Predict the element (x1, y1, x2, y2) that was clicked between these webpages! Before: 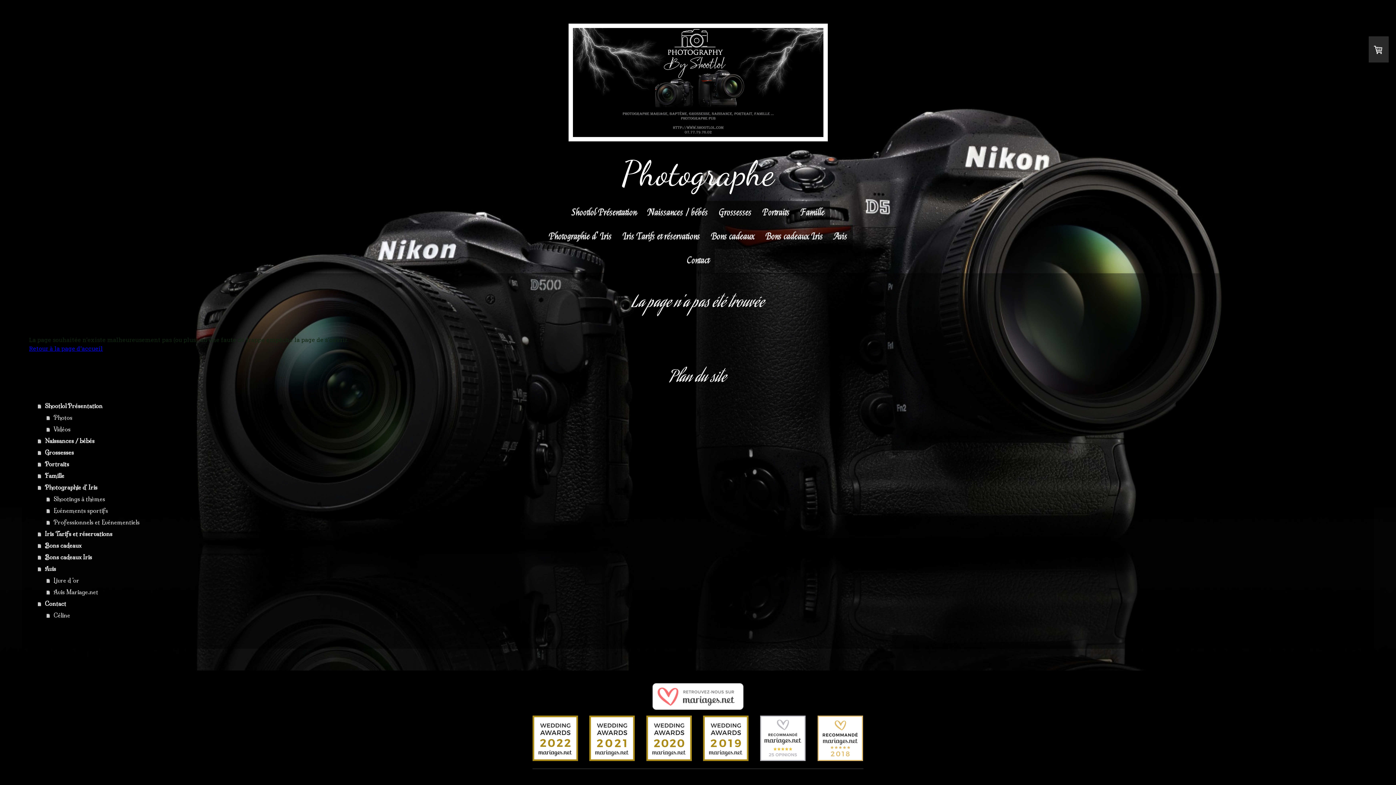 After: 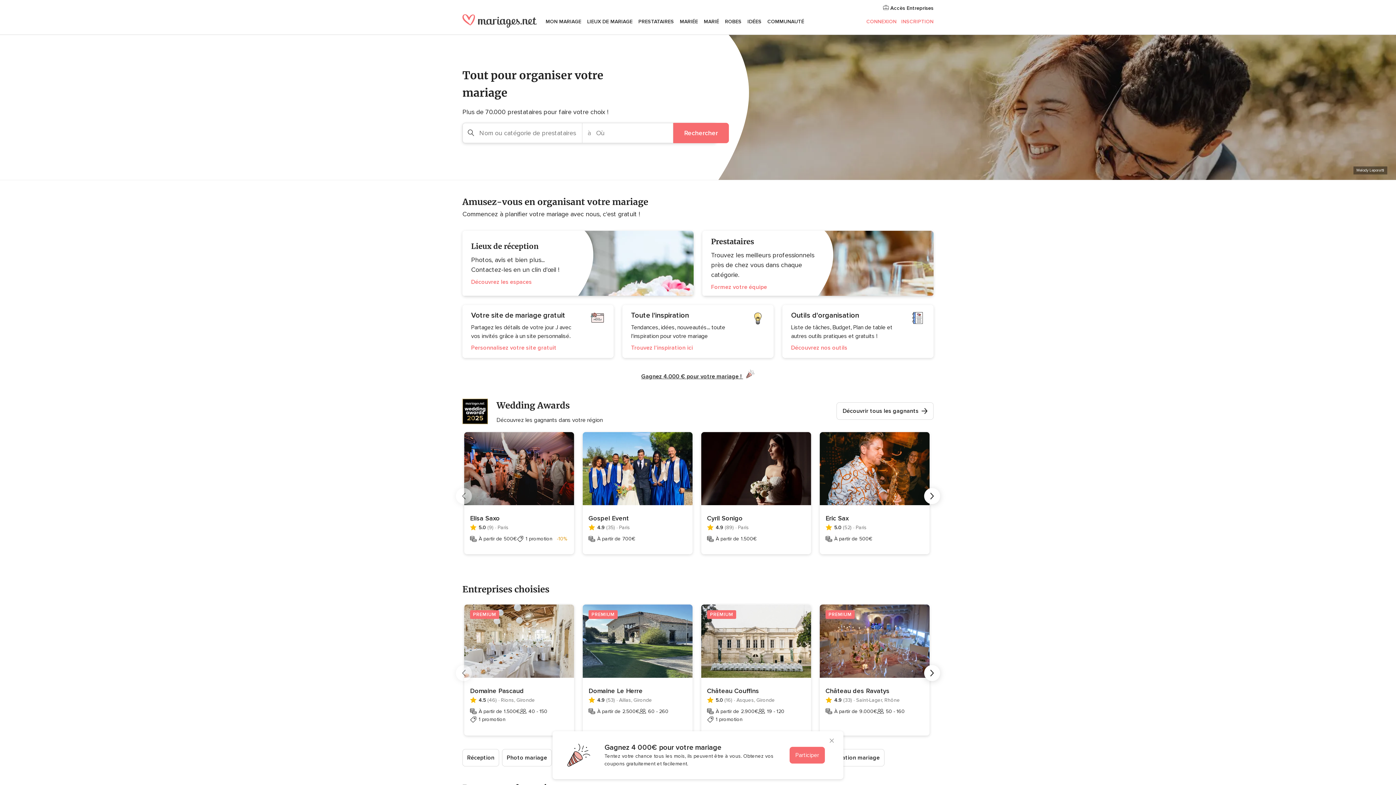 Action: bbox: (652, 704, 743, 711)